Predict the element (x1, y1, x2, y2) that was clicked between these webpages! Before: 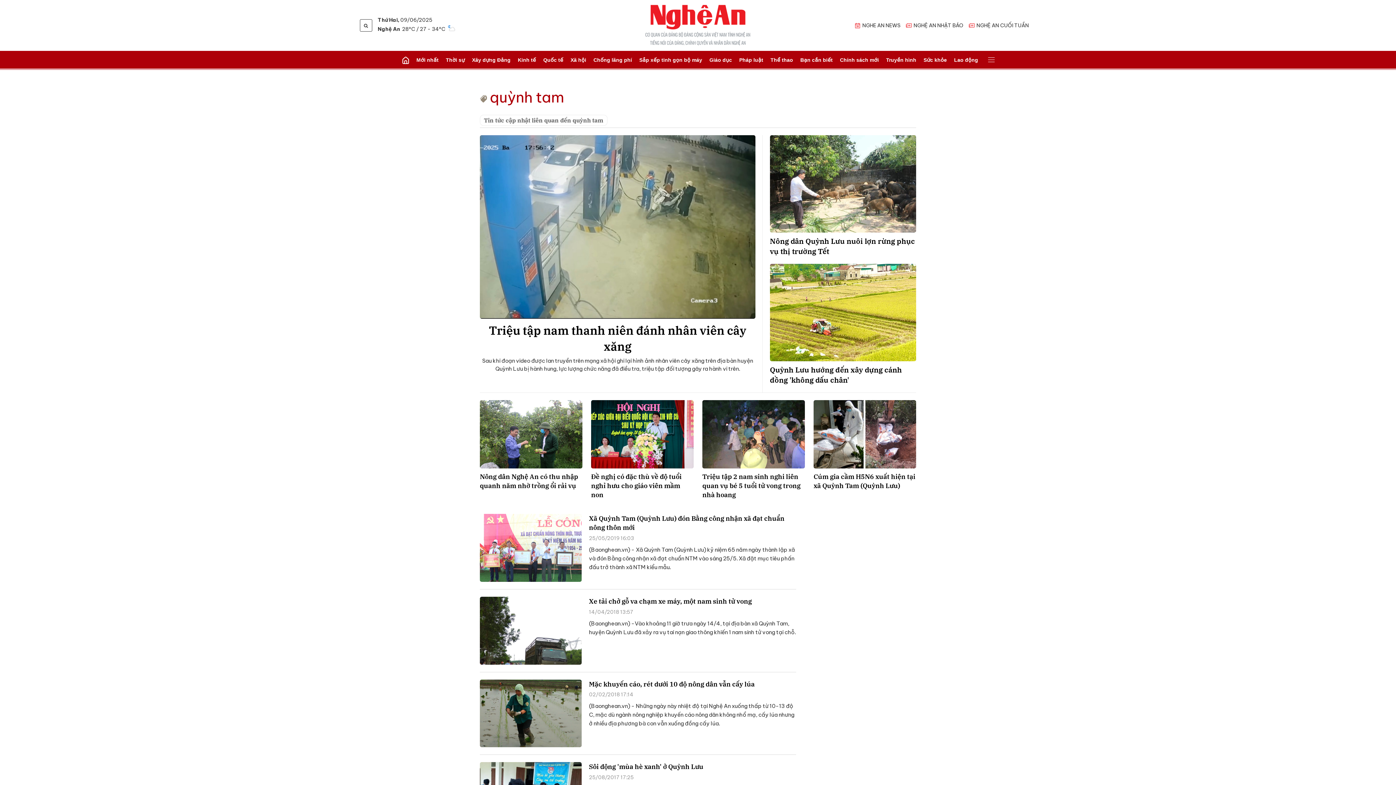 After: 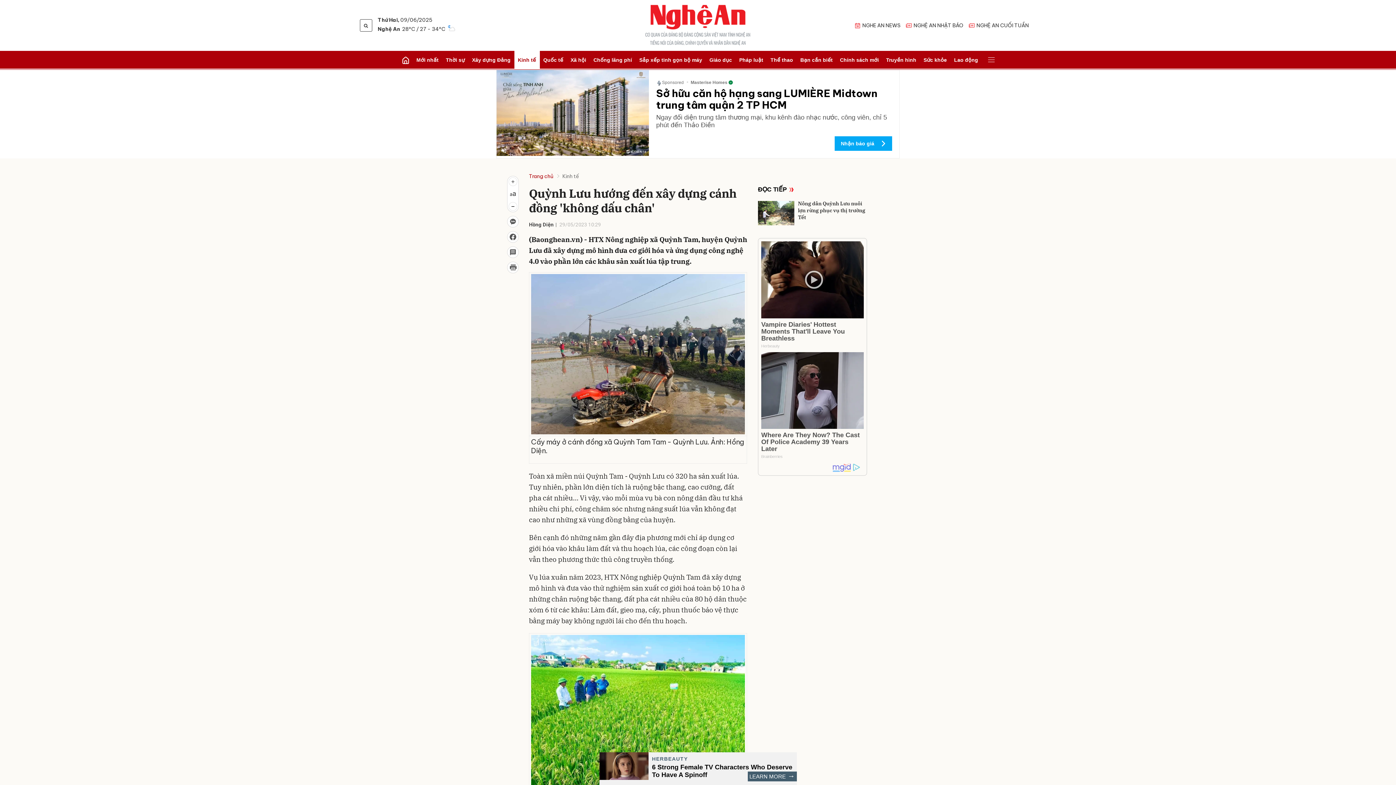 Action: label: Quỳnh Lưu hướng đến xây dựng cánh đồng 'không dấu chân' bbox: (770, 365, 916, 385)